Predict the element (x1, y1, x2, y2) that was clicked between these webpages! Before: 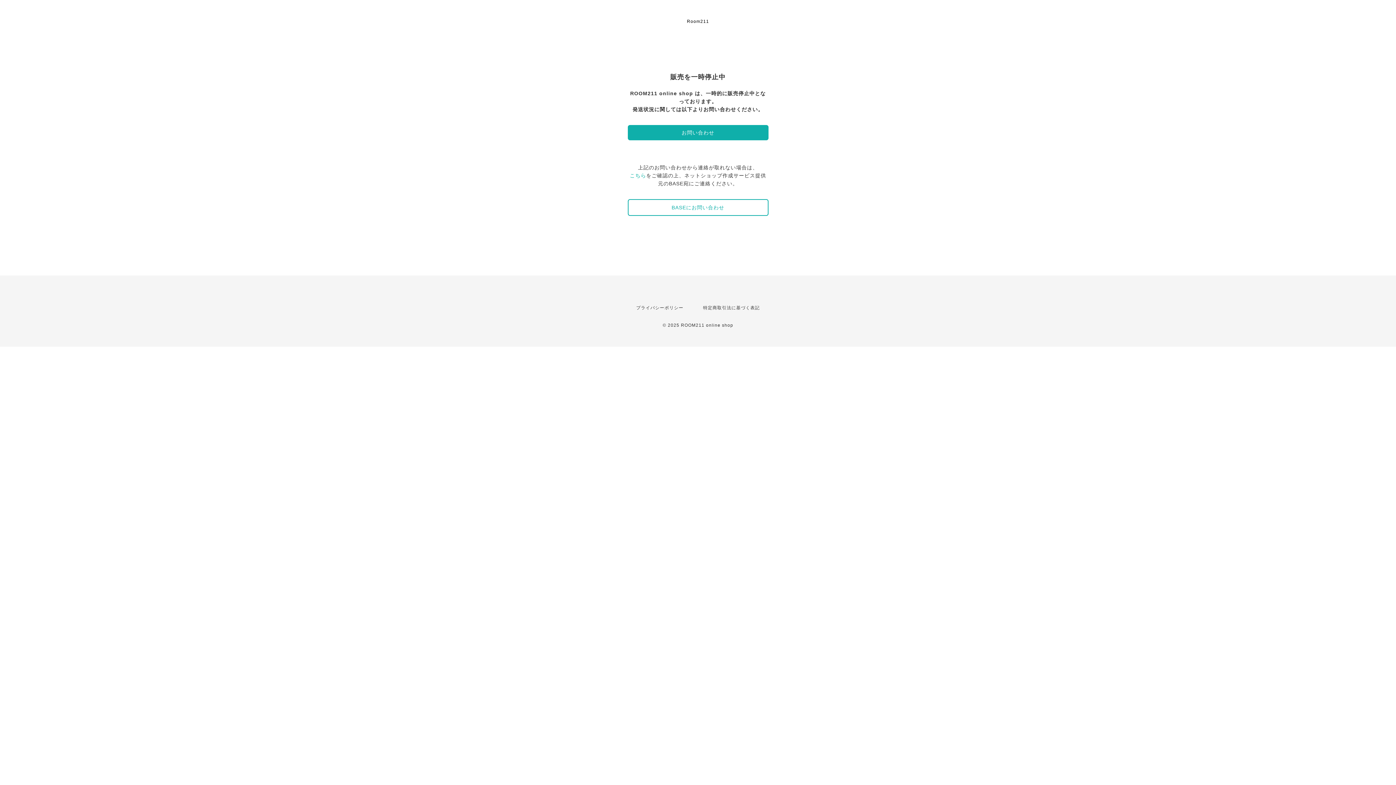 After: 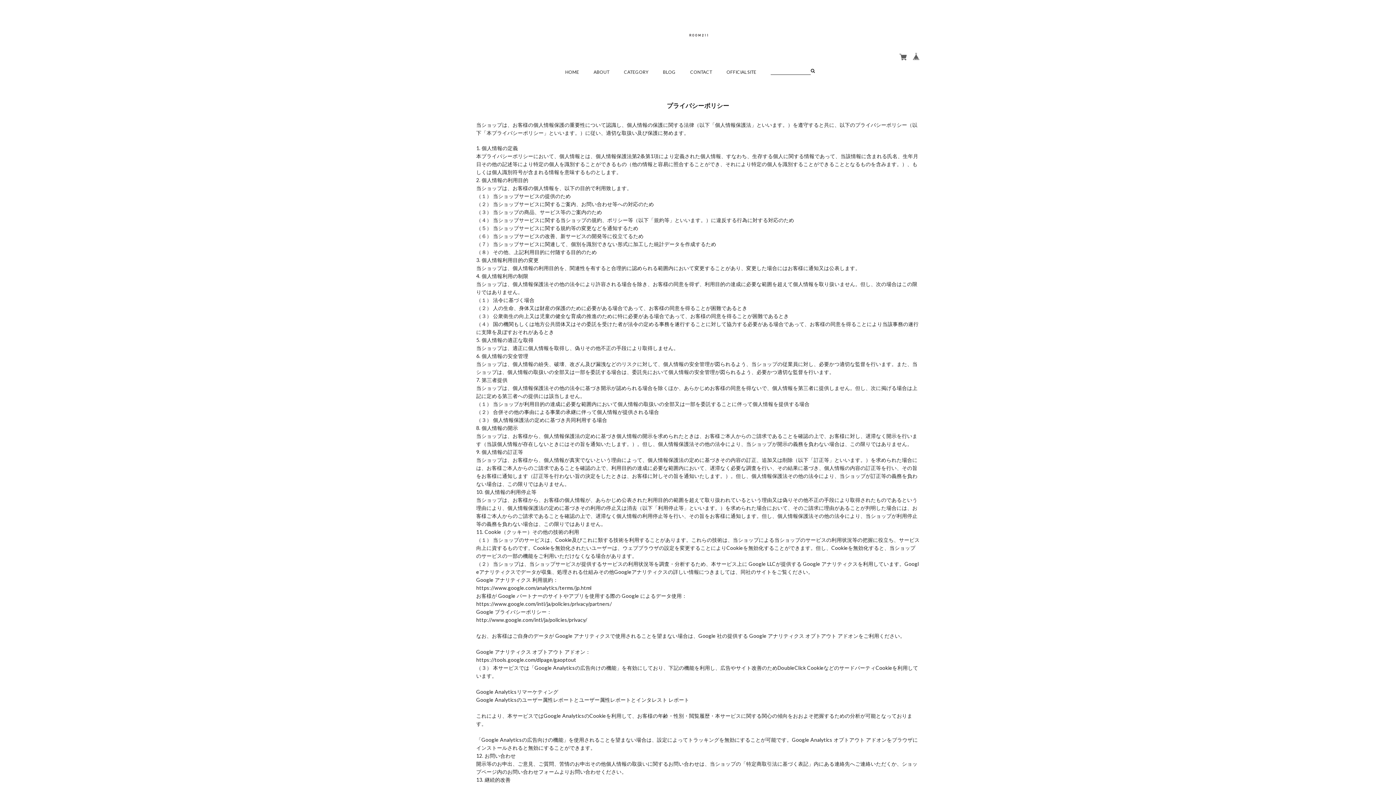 Action: bbox: (636, 305, 683, 310) label: プライバシーポリシー